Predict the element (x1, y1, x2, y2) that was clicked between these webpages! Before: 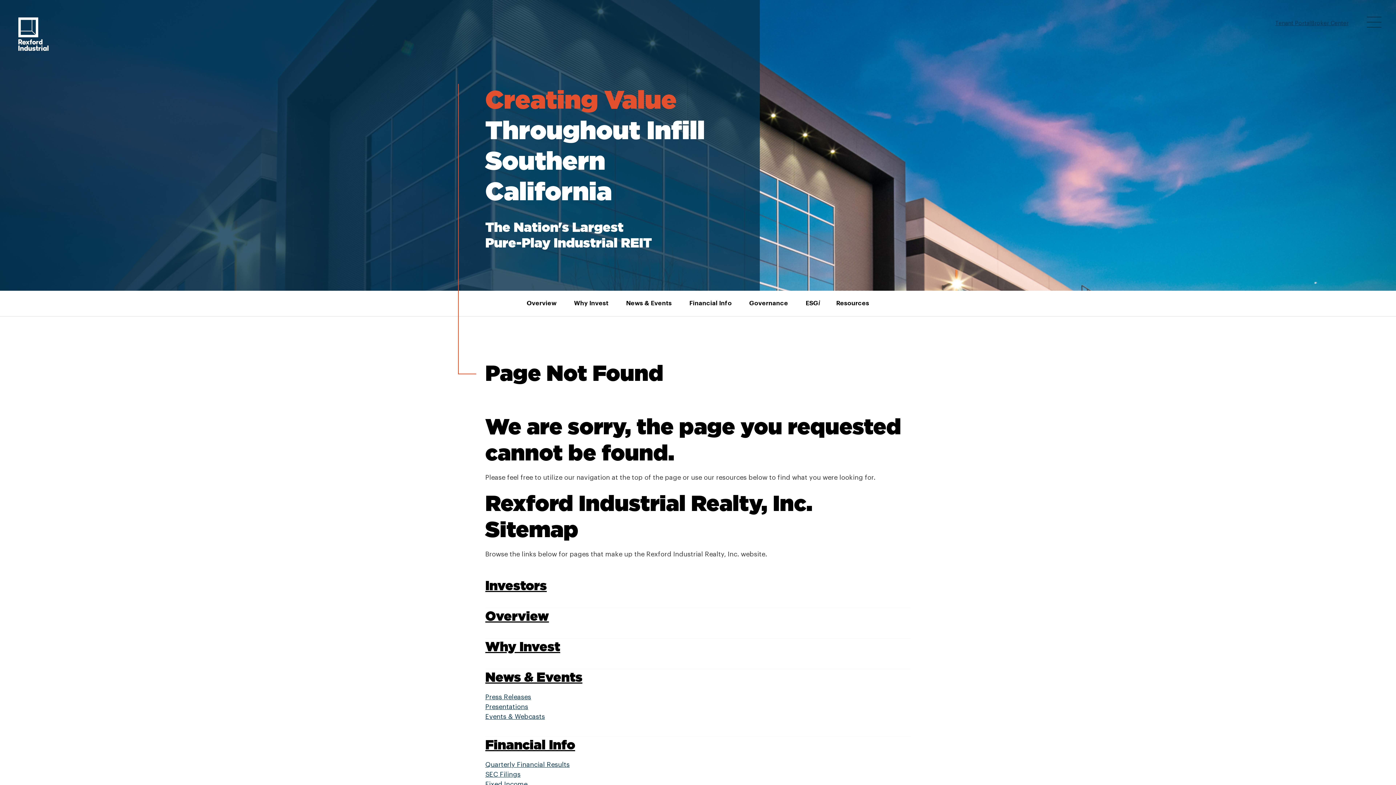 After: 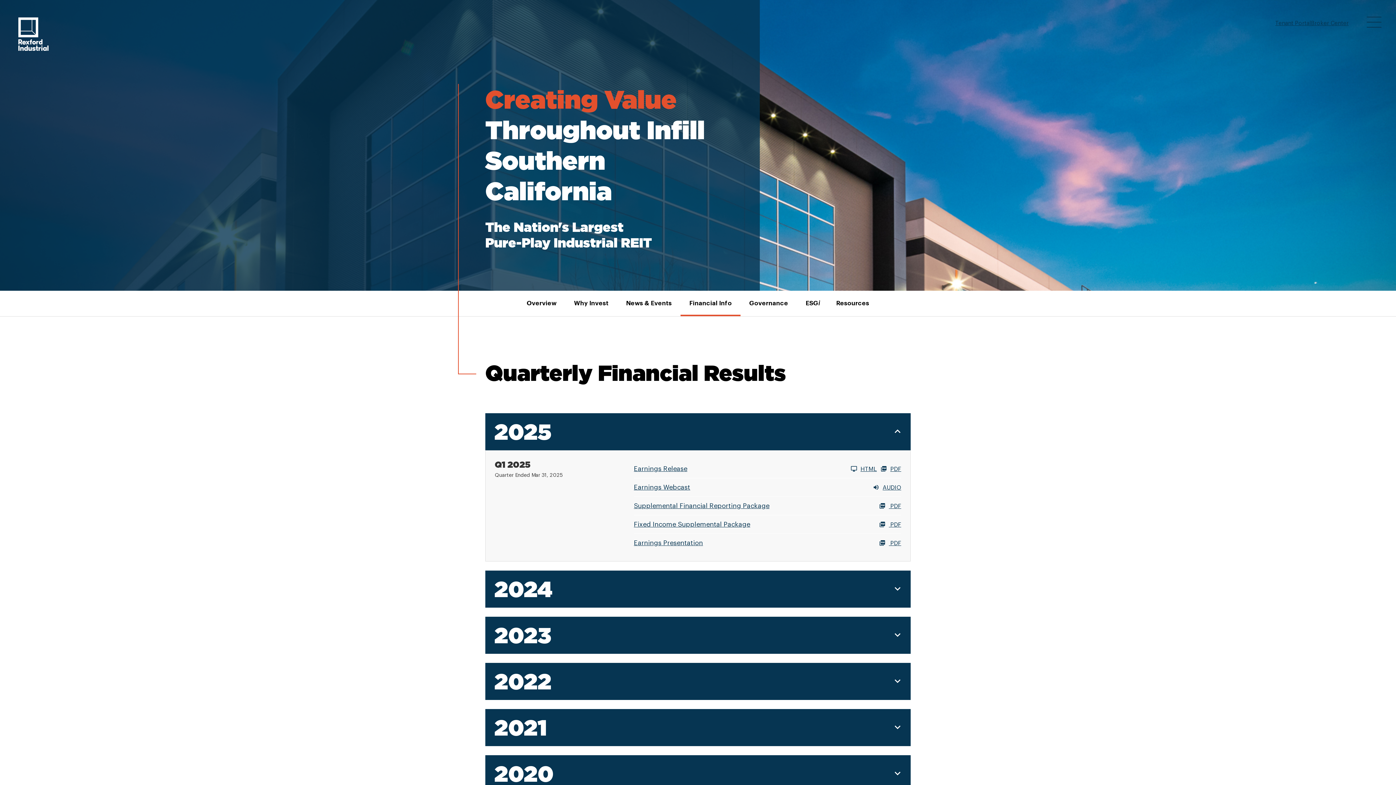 Action: bbox: (485, 760, 619, 770) label: Quarterly Financial Results